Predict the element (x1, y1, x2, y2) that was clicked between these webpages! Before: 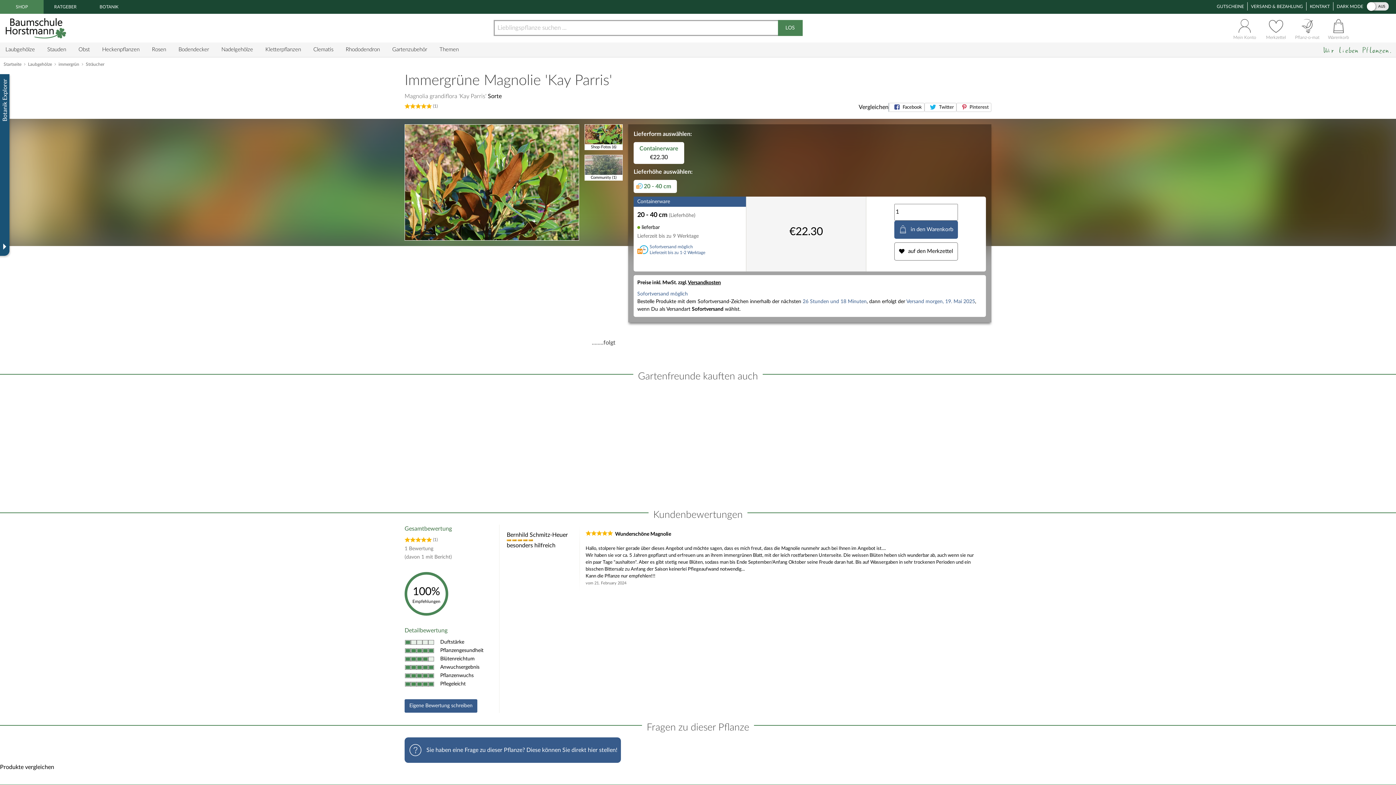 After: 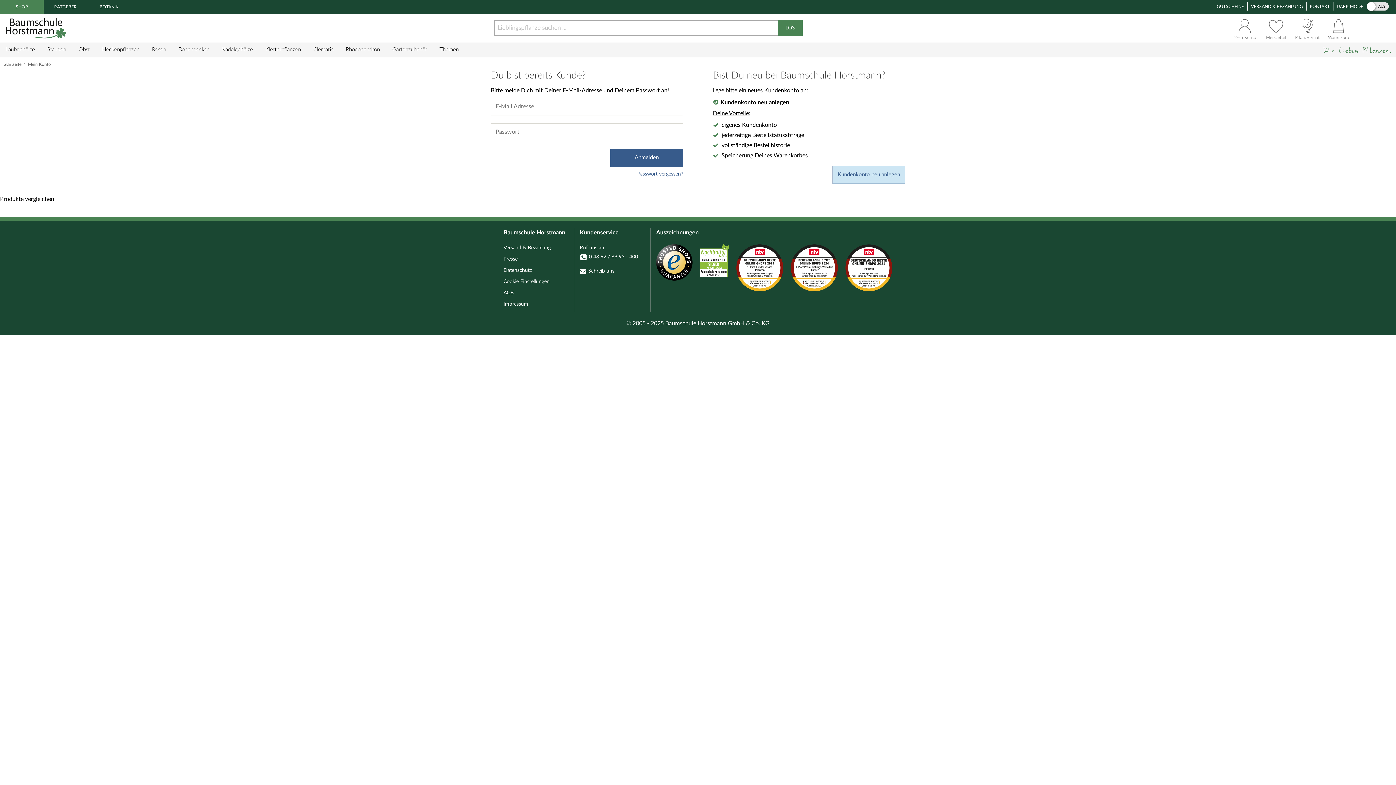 Action: bbox: (894, 242, 958, 260) label: auf den Merkzettel